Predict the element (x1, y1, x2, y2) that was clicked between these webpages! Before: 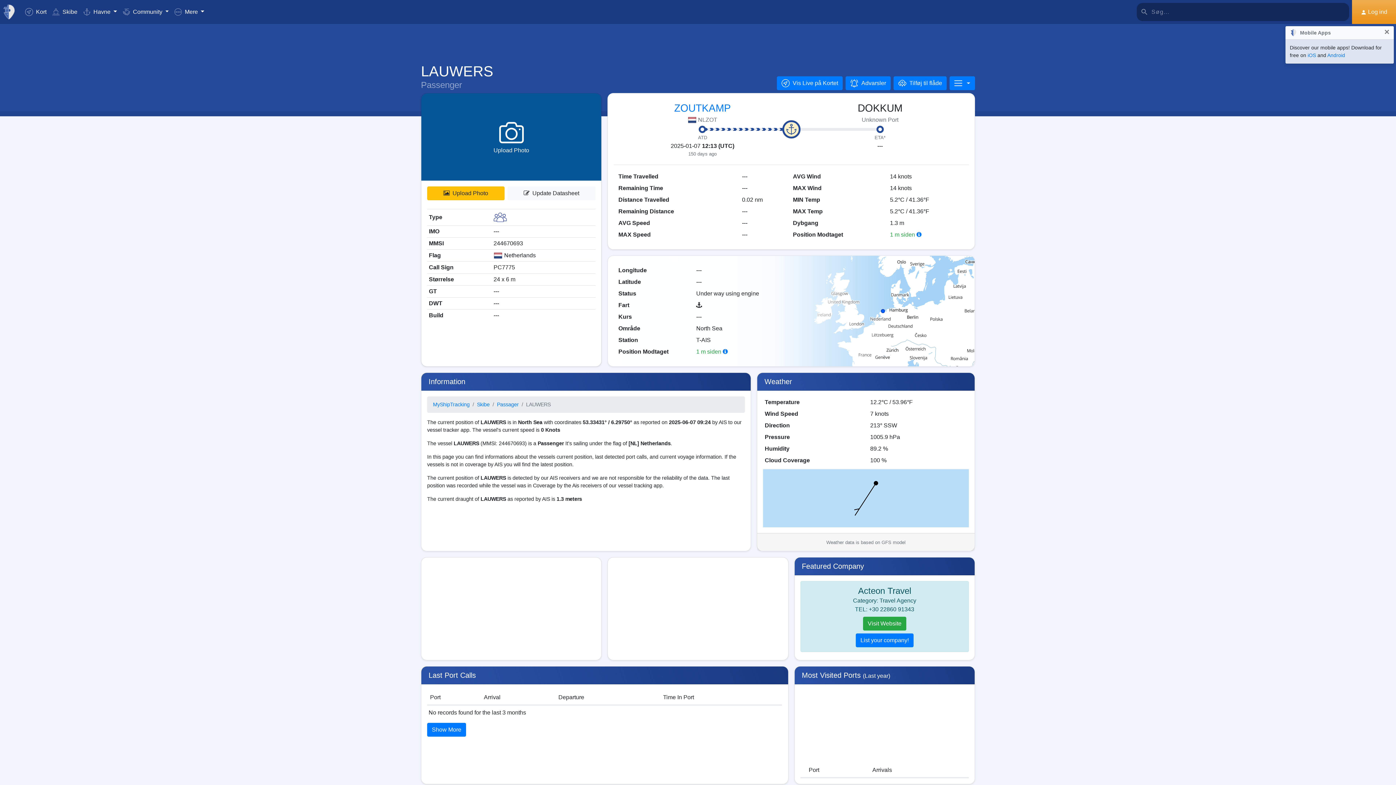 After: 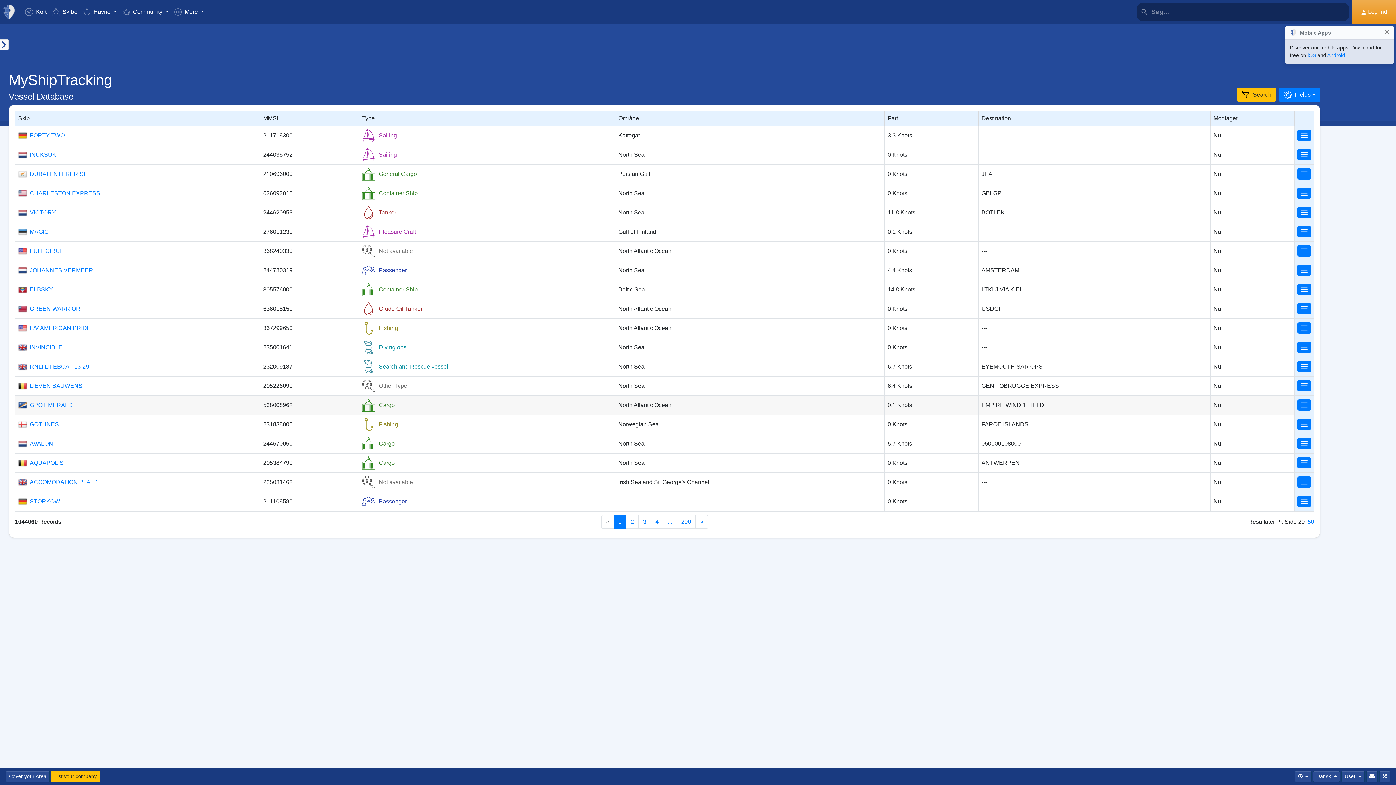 Action: bbox: (477, 401, 489, 408) label: Skibe